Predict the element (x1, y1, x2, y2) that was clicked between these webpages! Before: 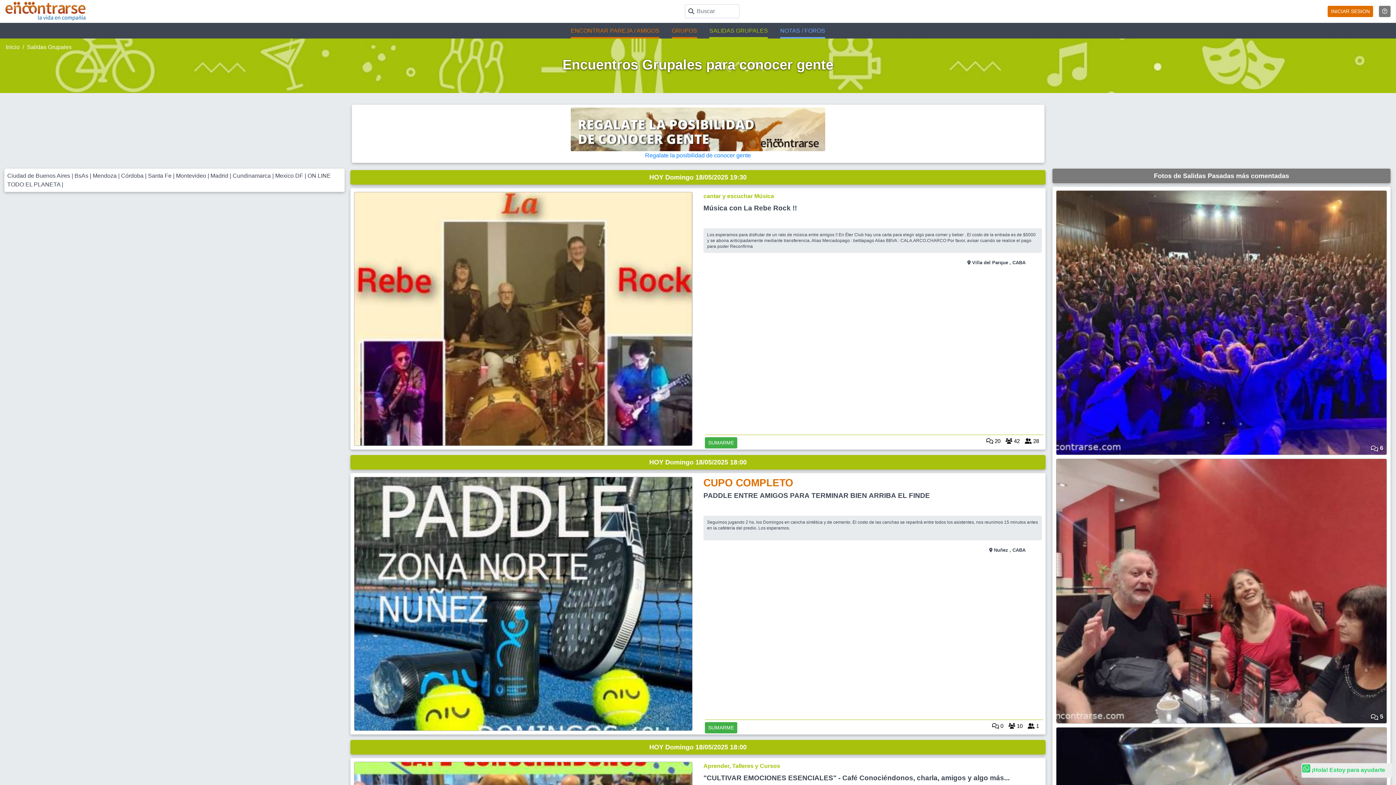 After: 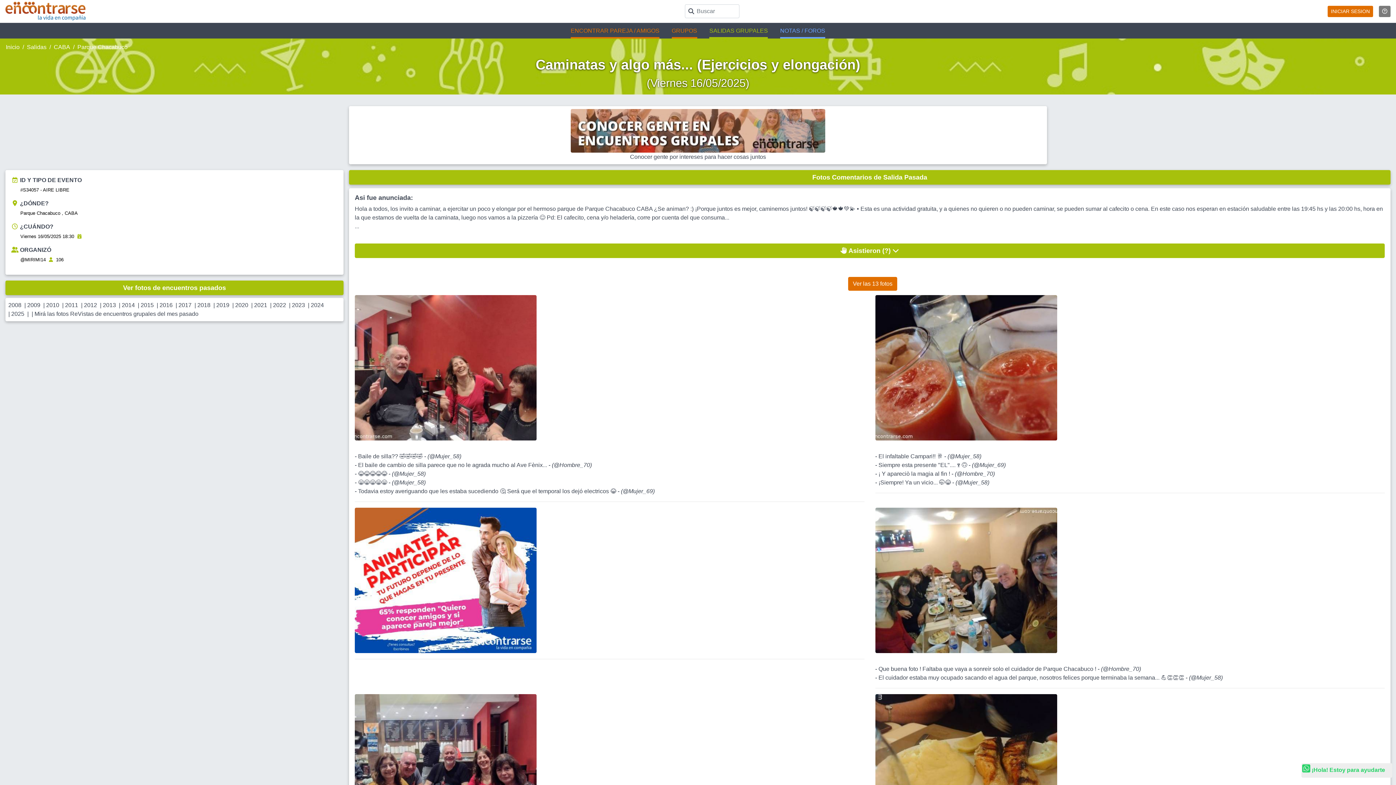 Action: bbox: (1056, 459, 1387, 723) label: 5